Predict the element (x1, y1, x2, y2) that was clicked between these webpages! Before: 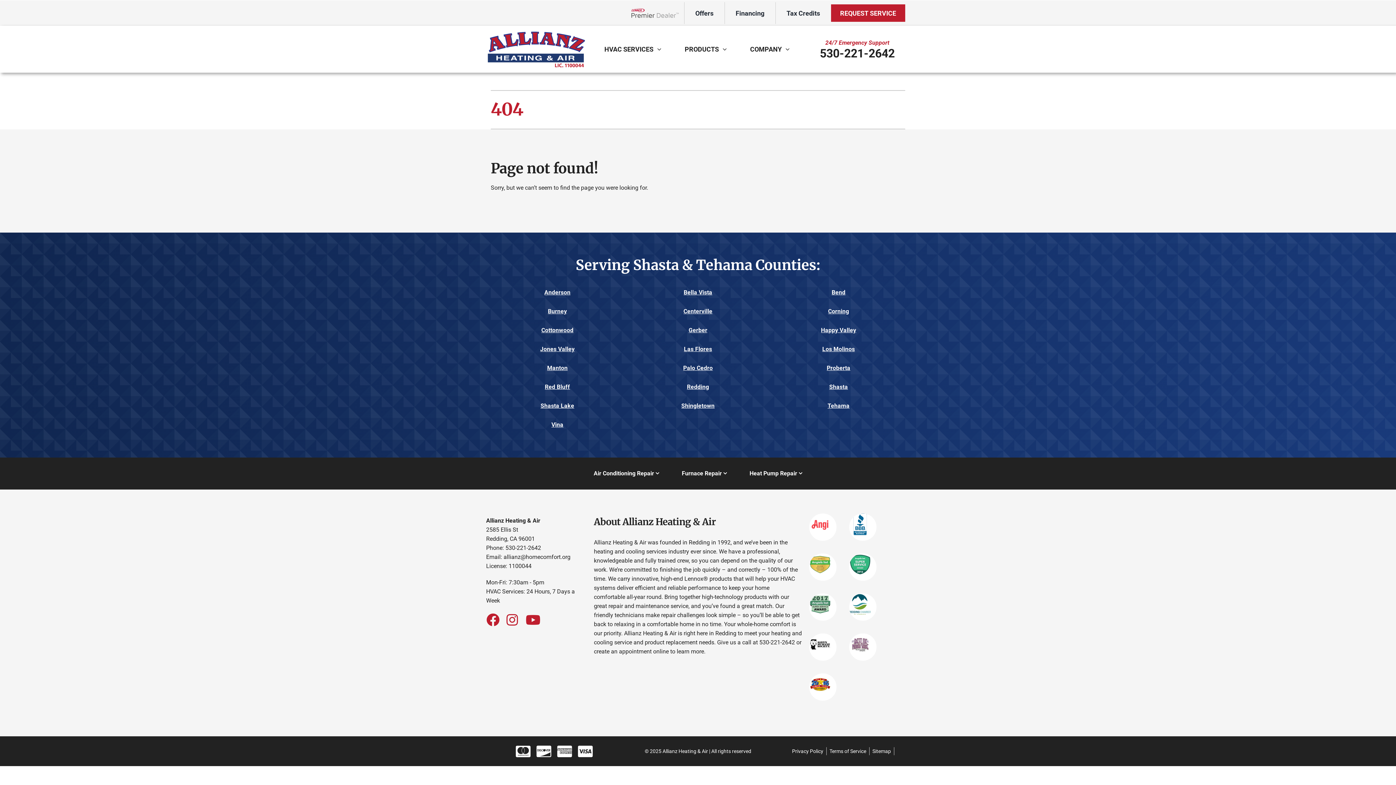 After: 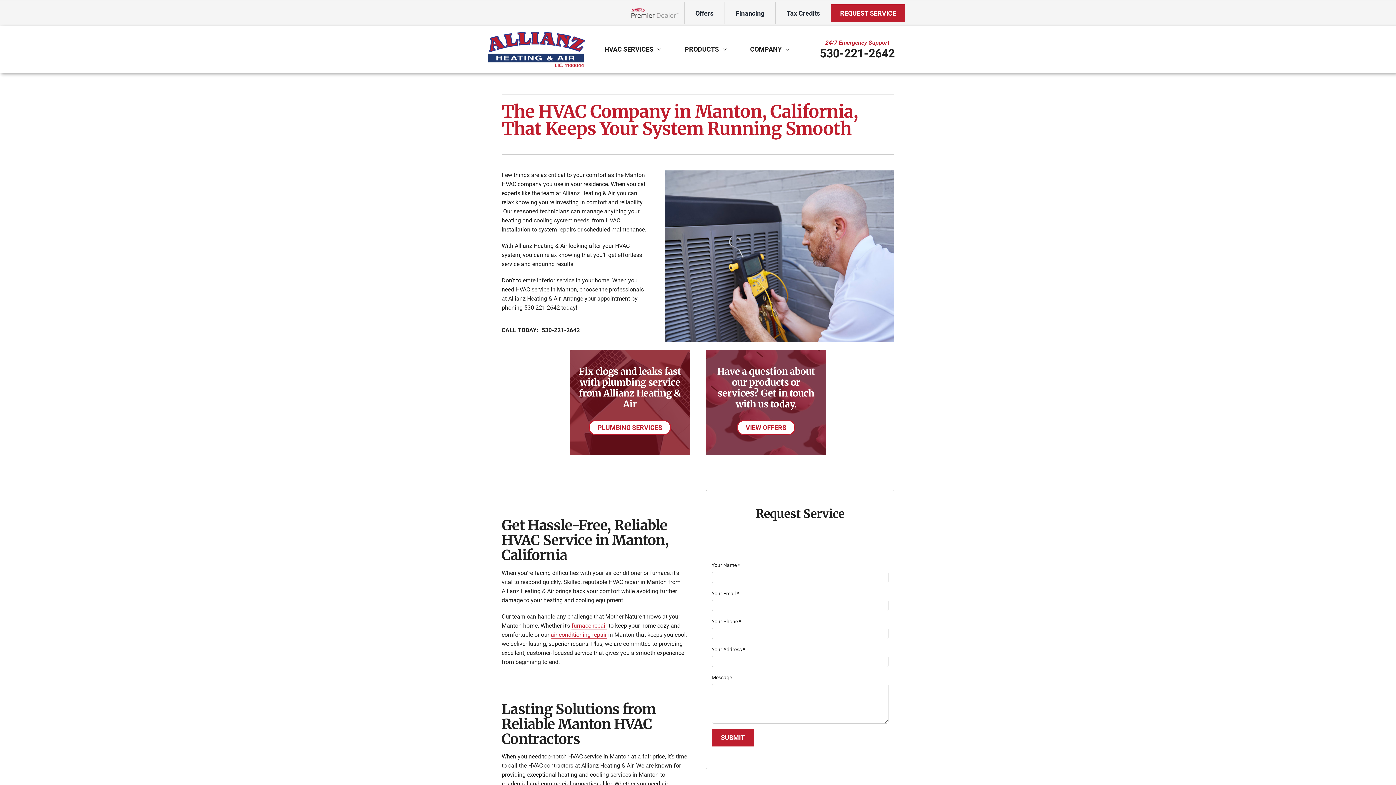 Action: label: Manton bbox: (547, 364, 567, 371)